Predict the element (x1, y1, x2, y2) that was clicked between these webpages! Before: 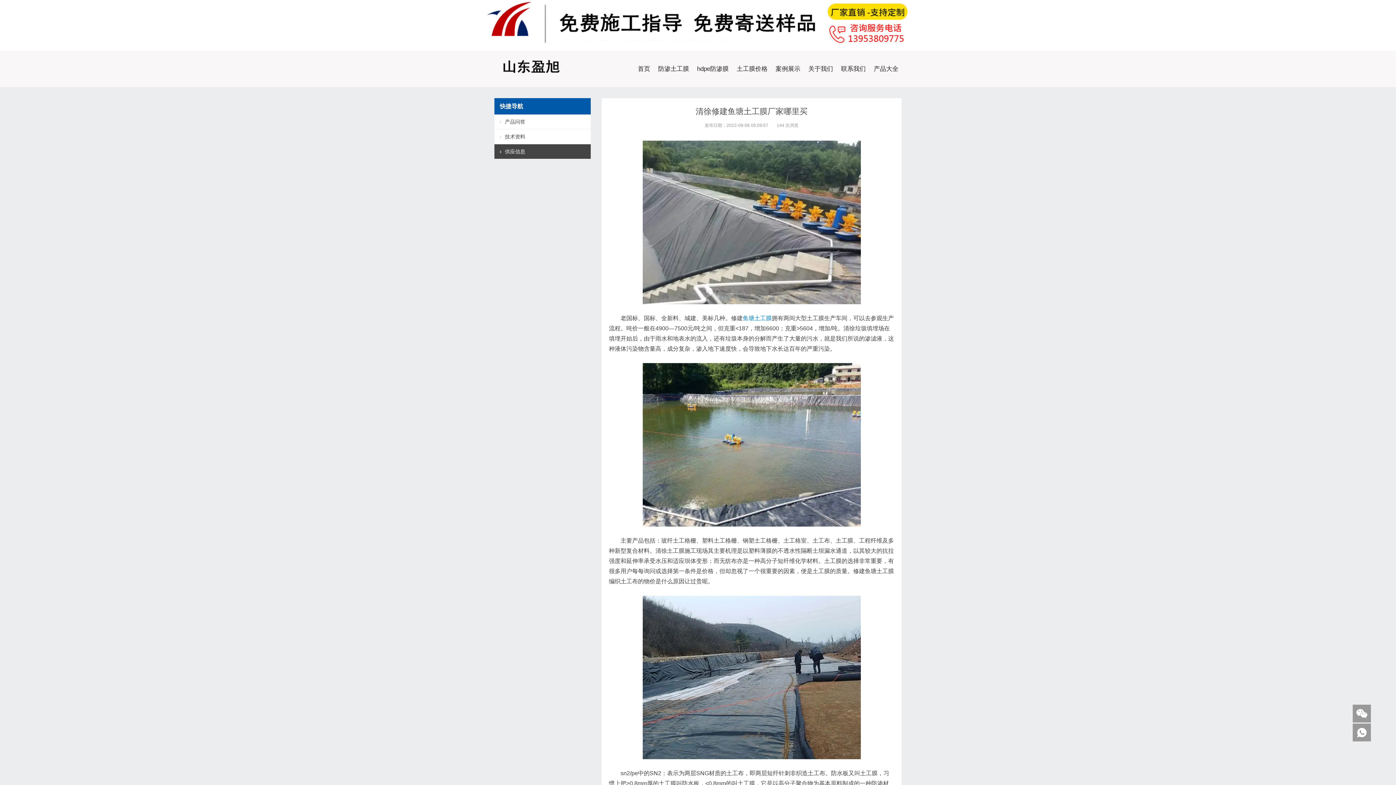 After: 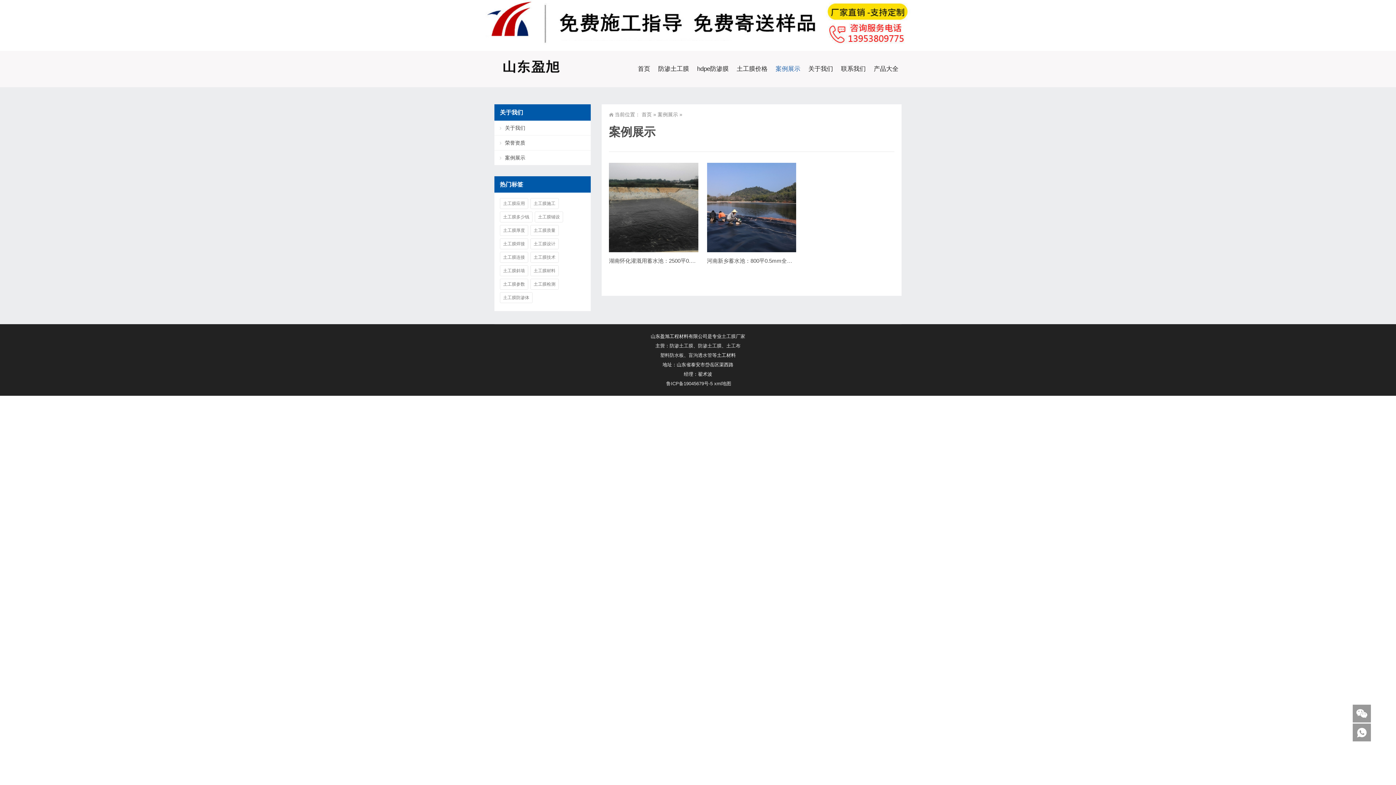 Action: bbox: (772, 50, 803, 87) label: 案例展示